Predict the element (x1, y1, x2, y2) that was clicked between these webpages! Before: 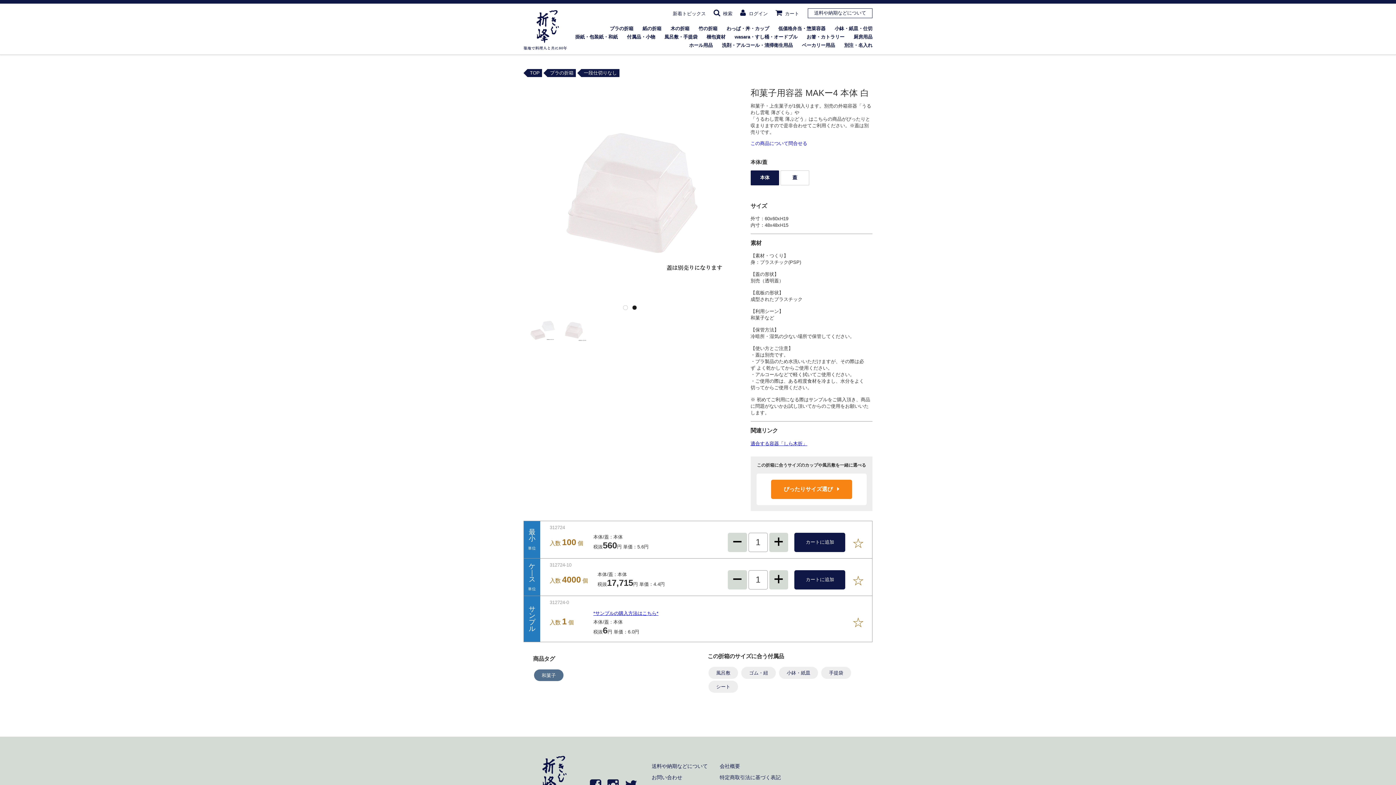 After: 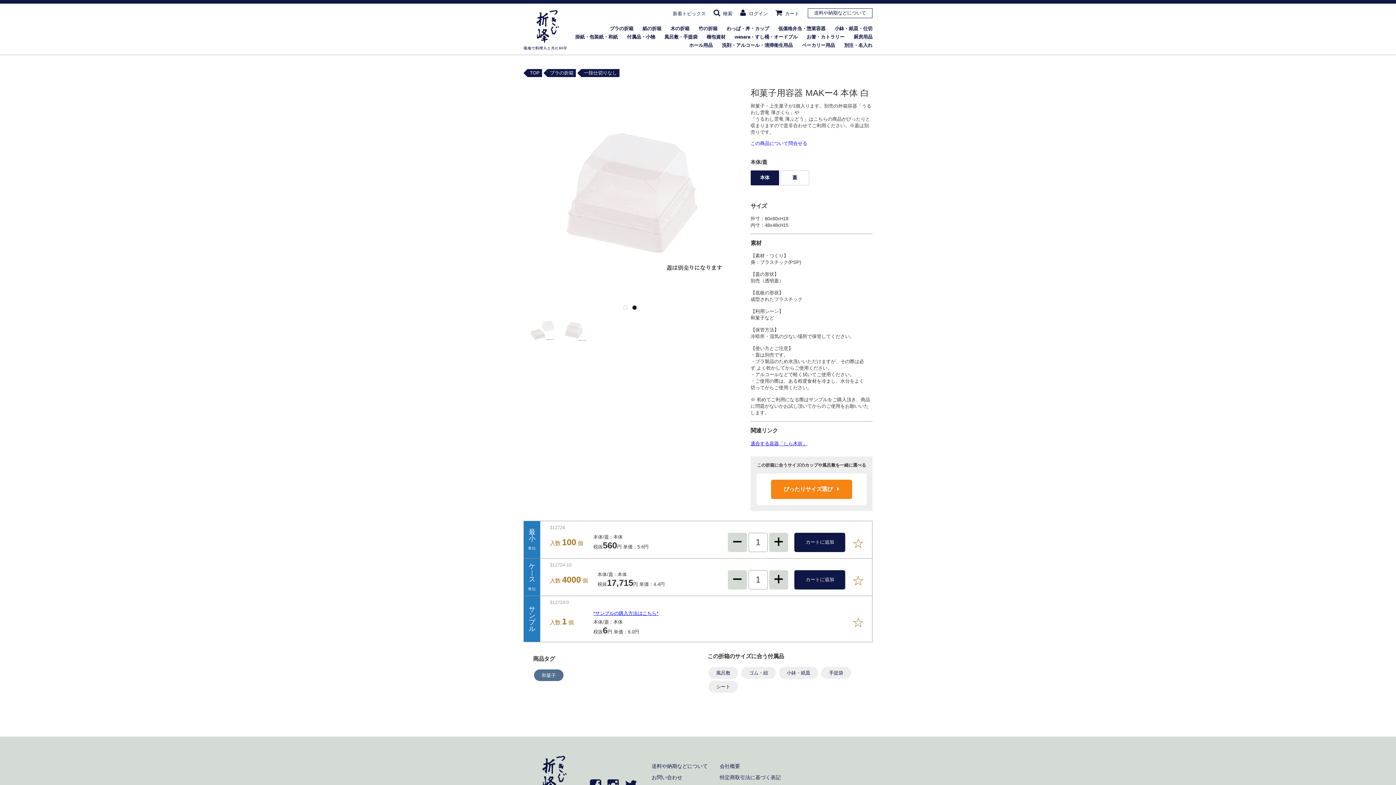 Action: bbox: (853, 543, 863, 548)